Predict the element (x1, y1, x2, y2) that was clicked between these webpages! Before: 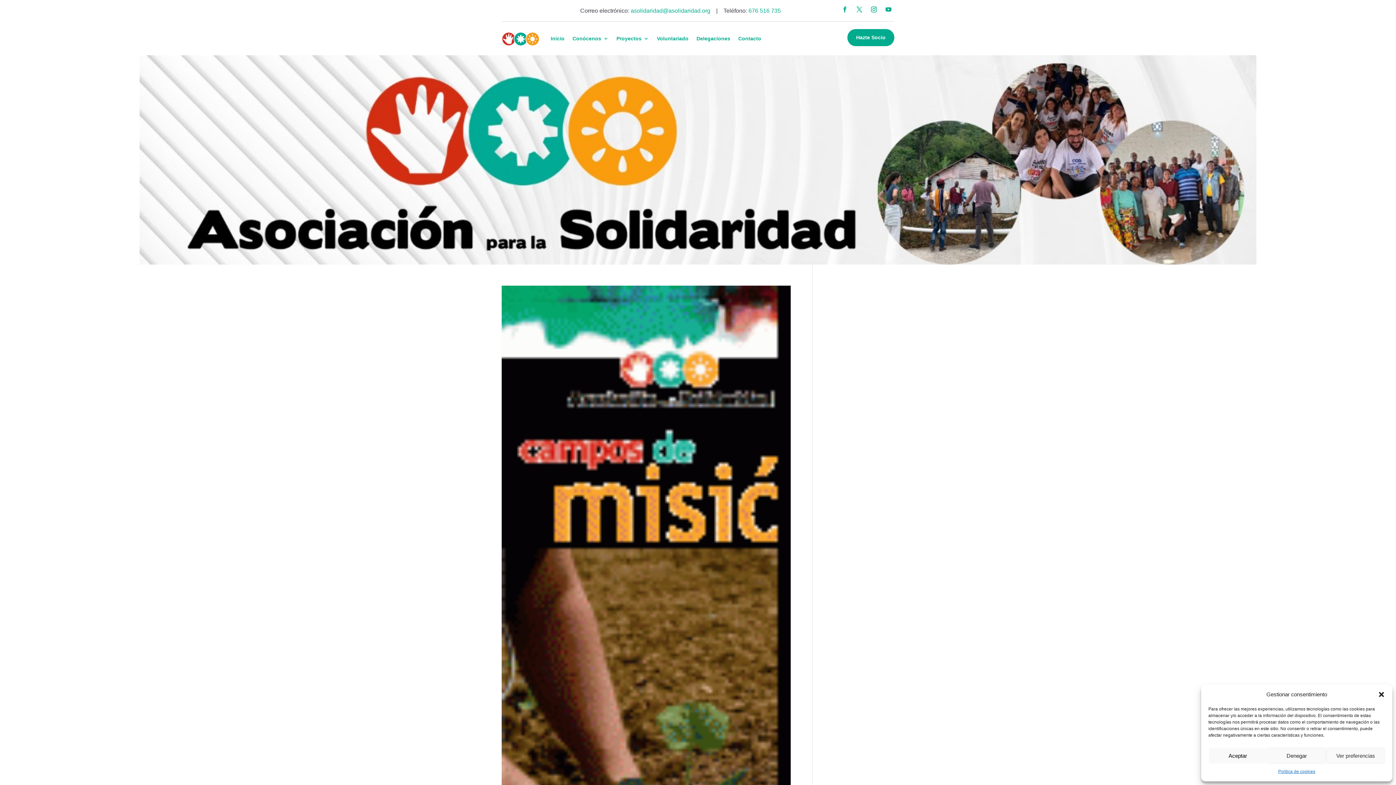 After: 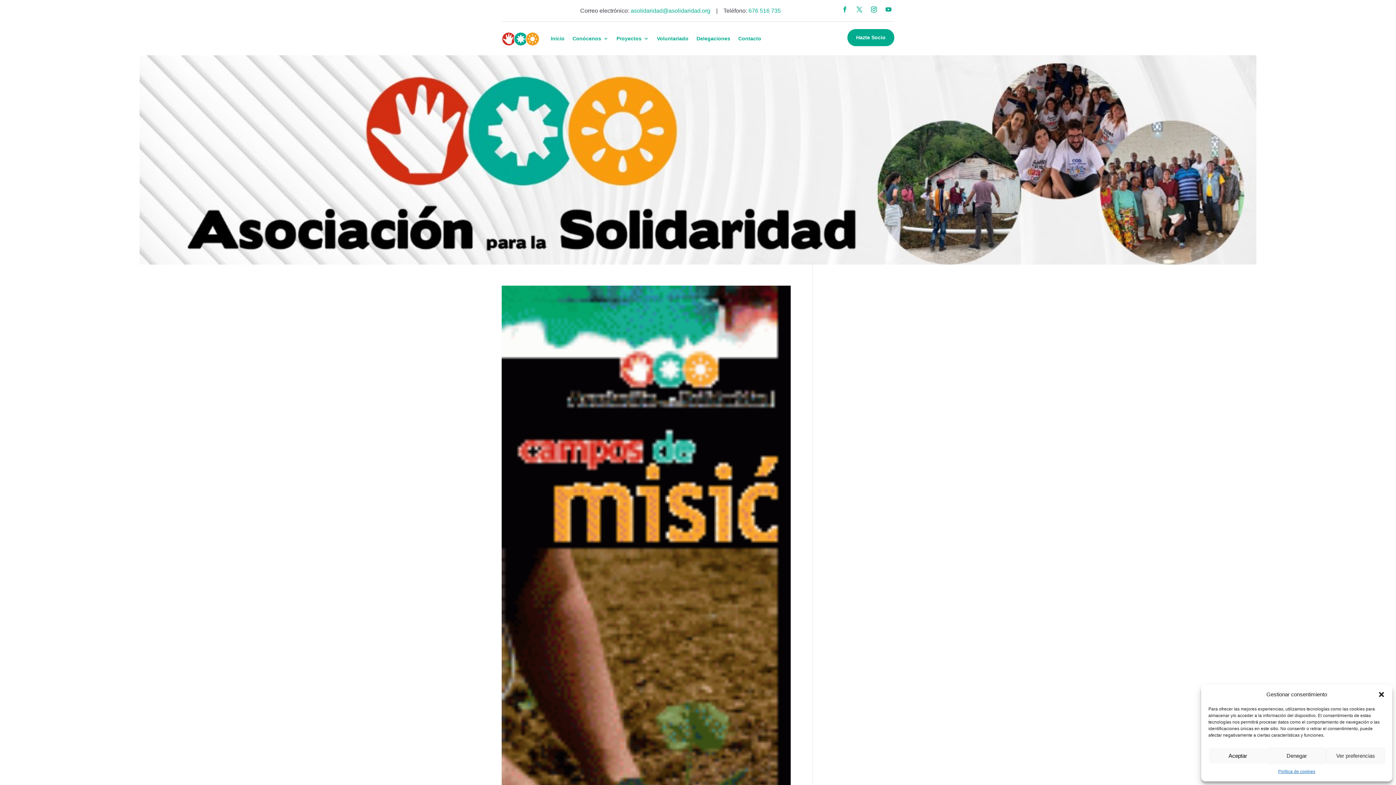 Action: bbox: (882, 3, 894, 15)